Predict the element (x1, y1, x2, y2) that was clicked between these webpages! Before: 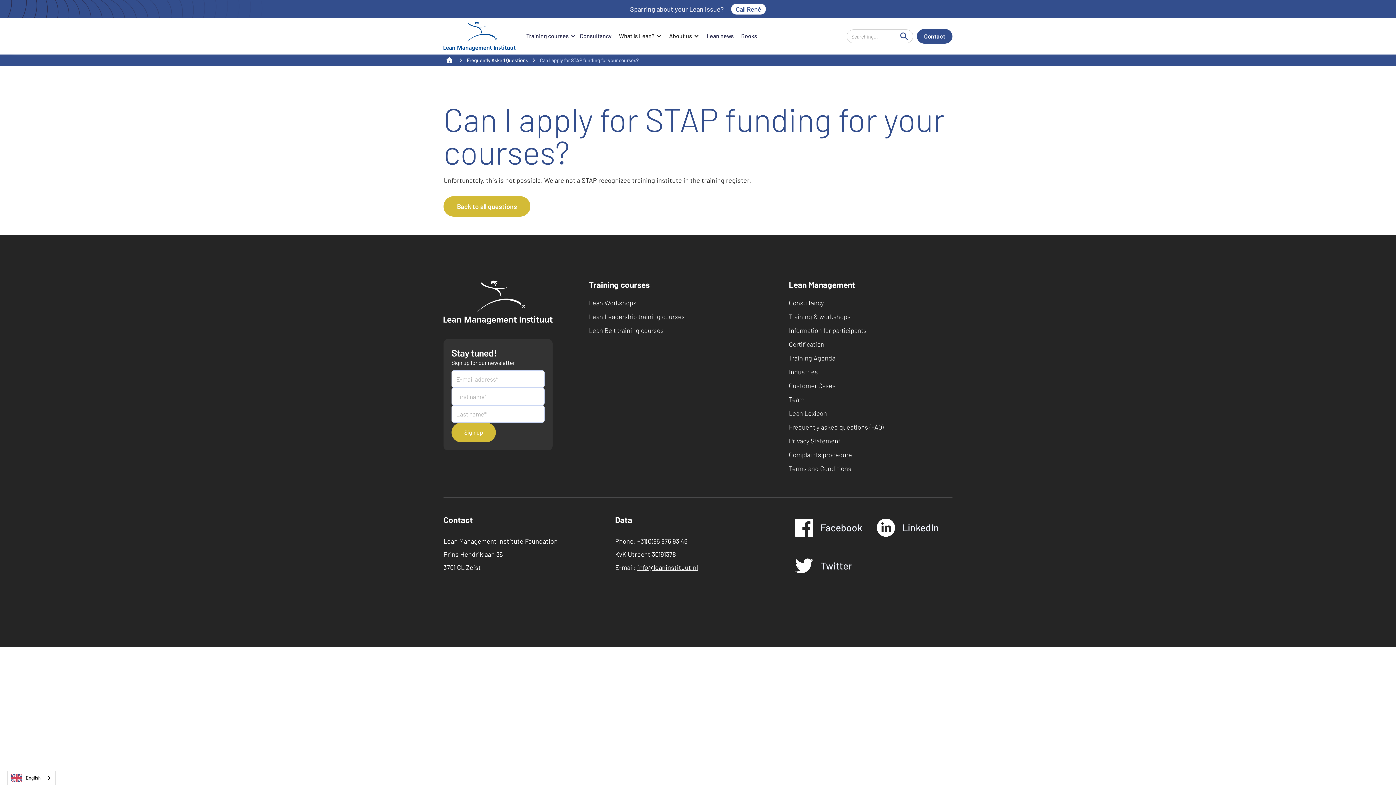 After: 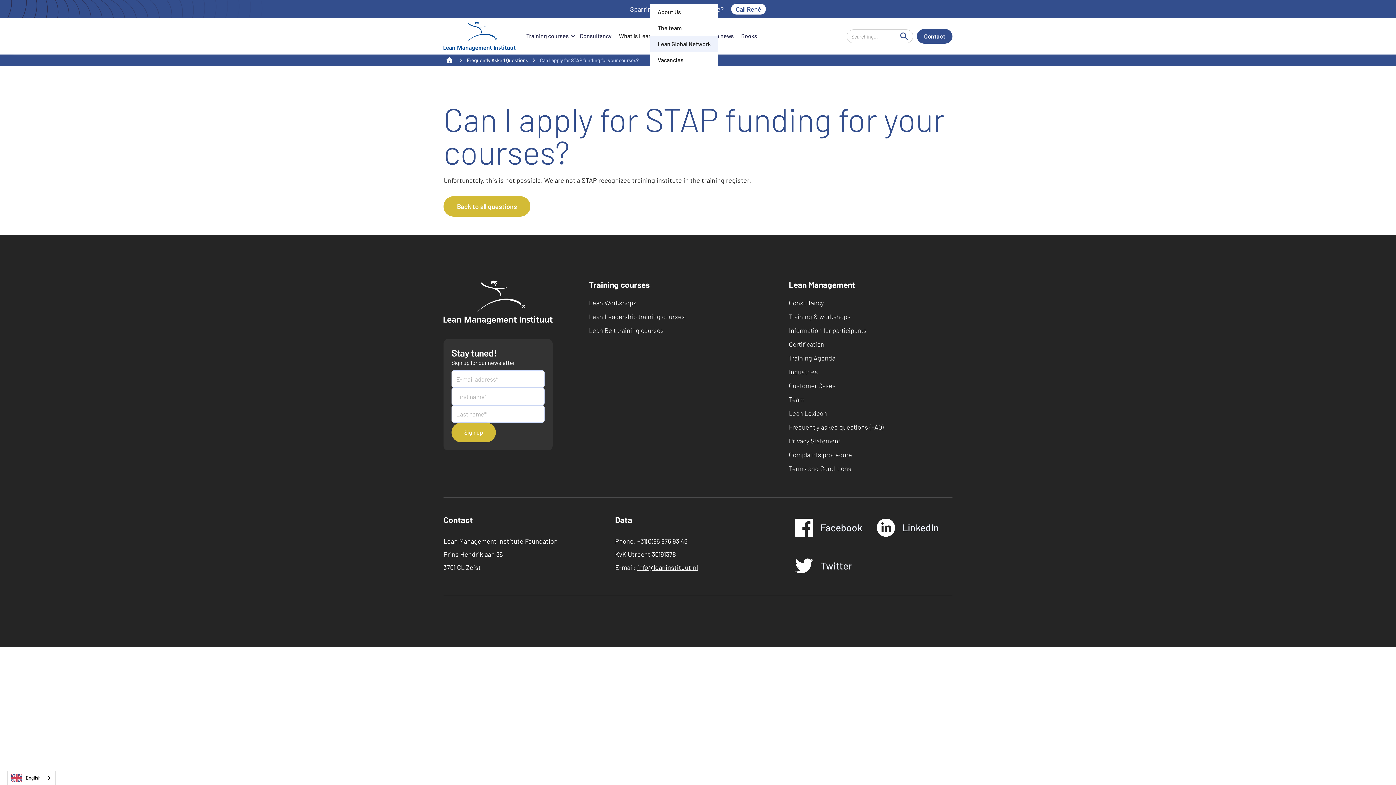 Action: bbox: (669, 24, 699, 47) label: About us